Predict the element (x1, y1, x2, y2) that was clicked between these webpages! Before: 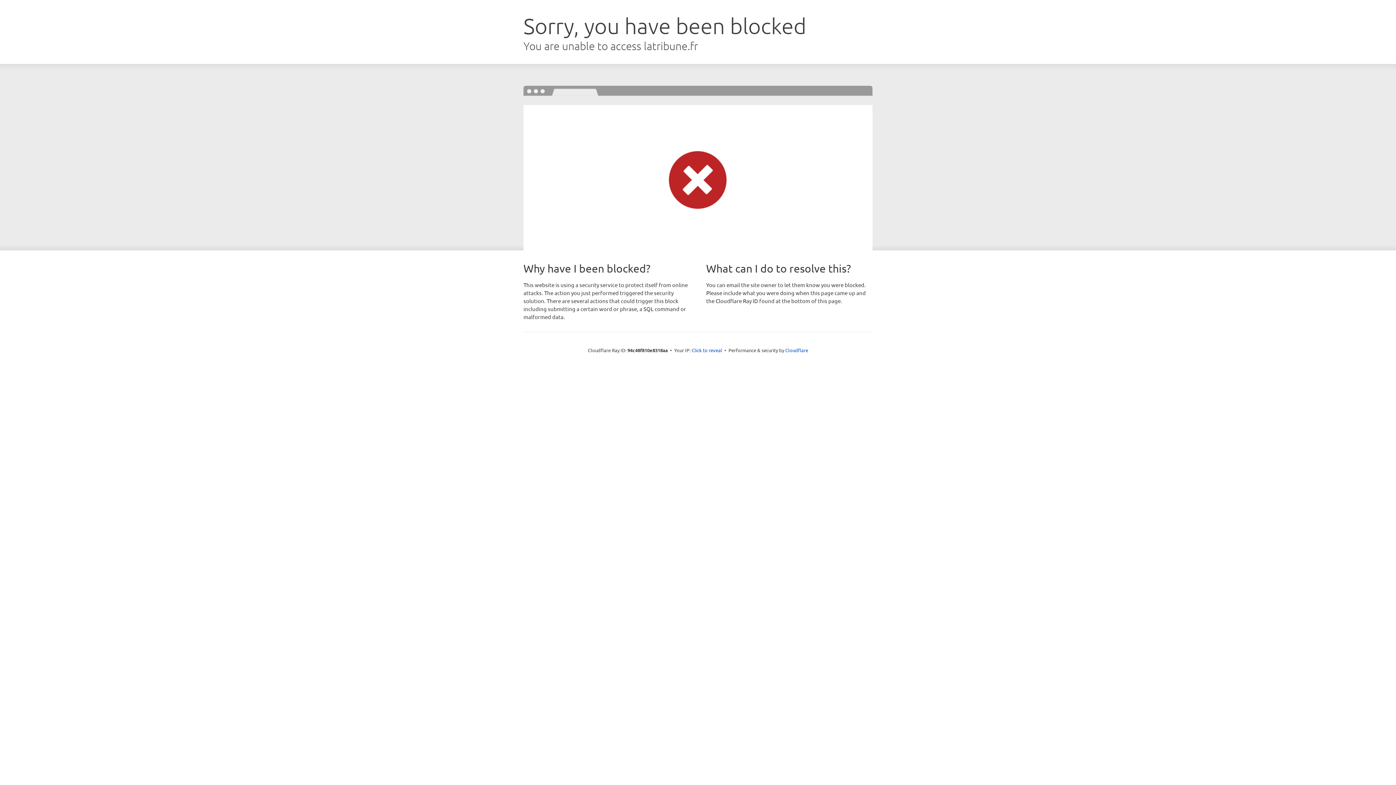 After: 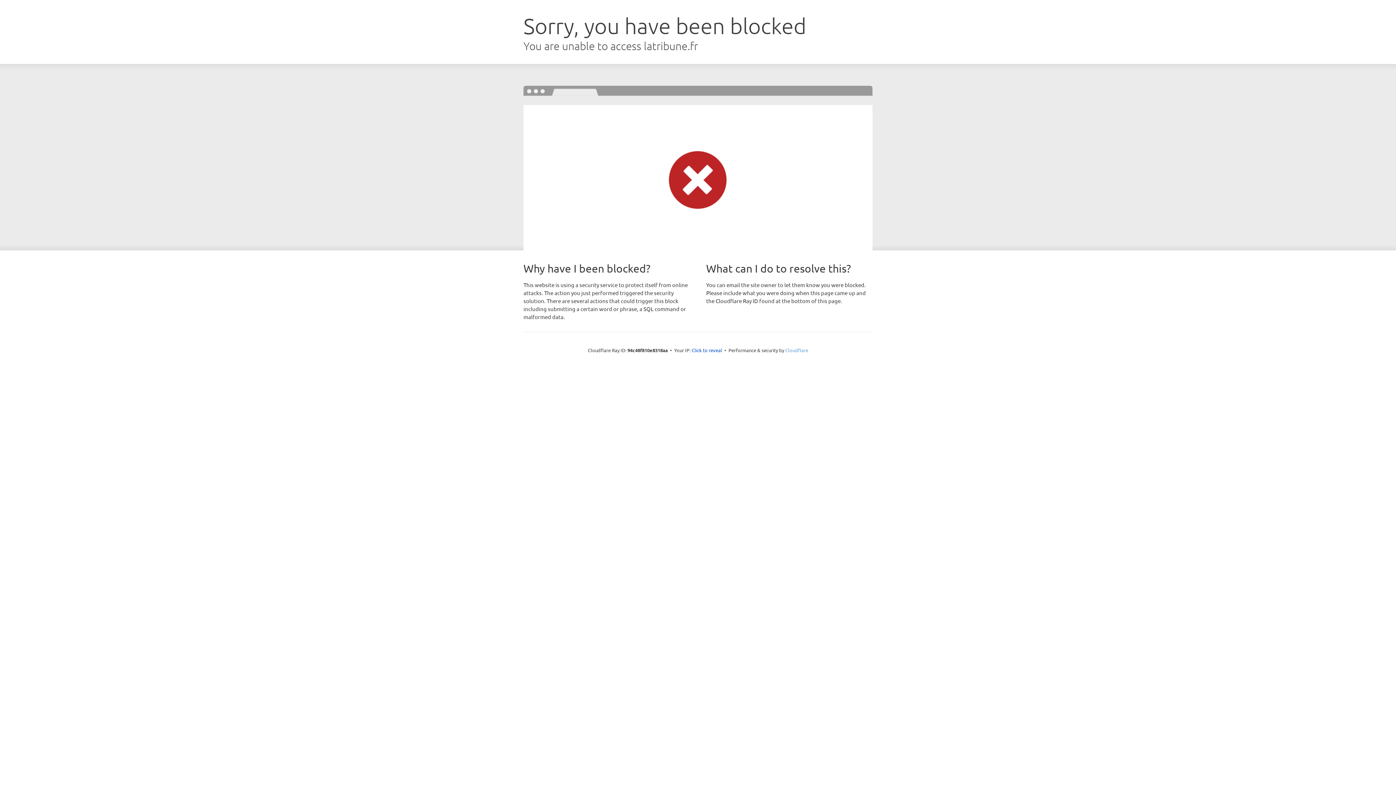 Action: bbox: (785, 347, 808, 353) label: Cloudflare